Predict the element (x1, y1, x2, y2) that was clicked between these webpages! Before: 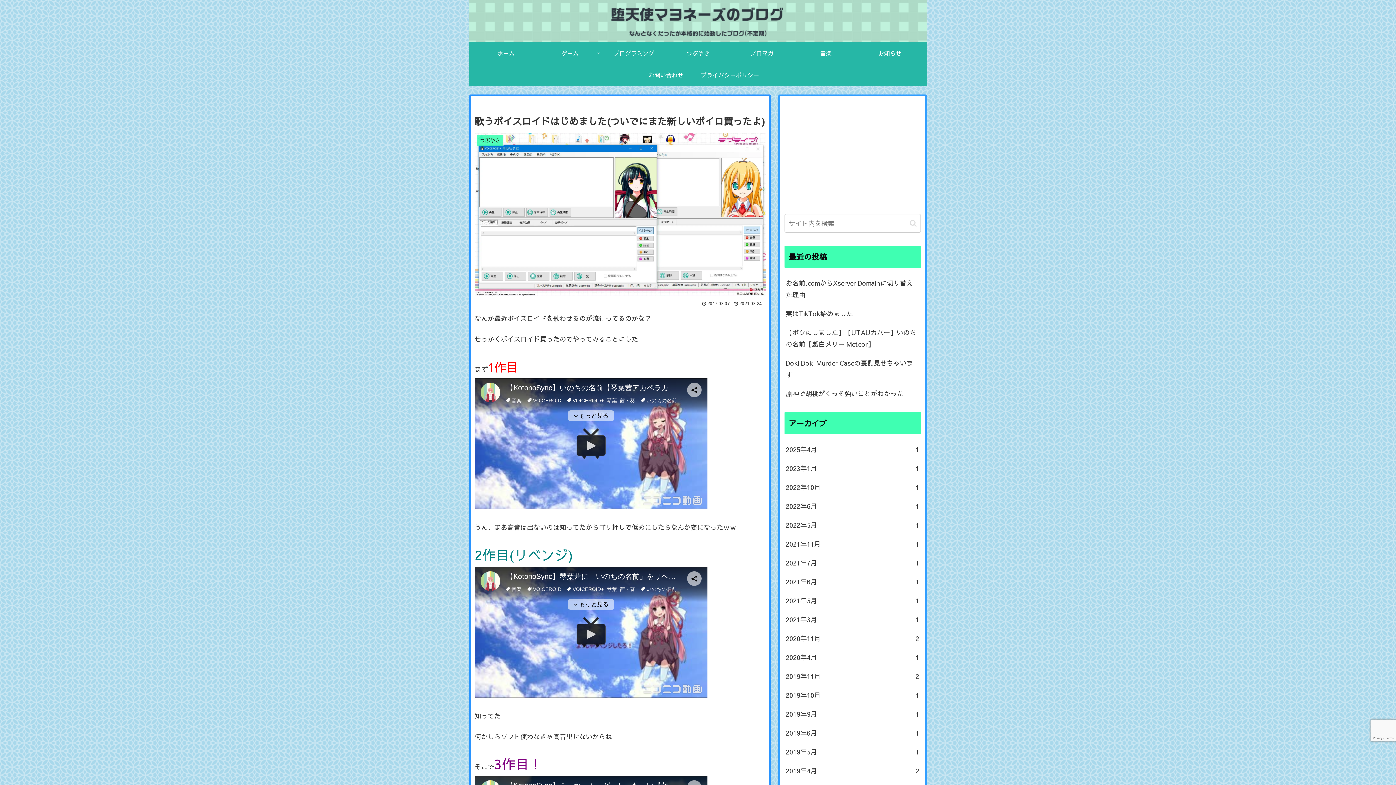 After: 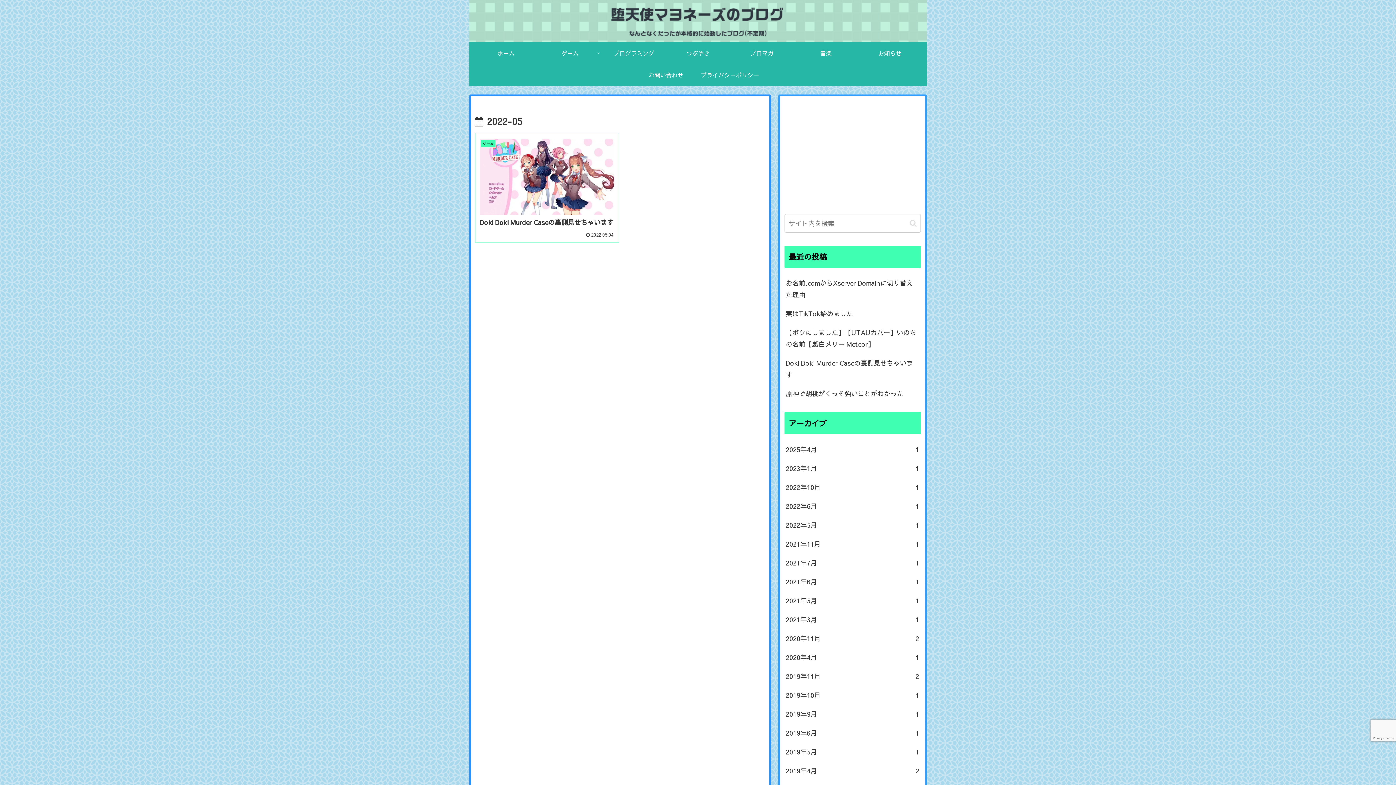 Action: bbox: (784, 516, 920, 535) label: 2022年5月
1